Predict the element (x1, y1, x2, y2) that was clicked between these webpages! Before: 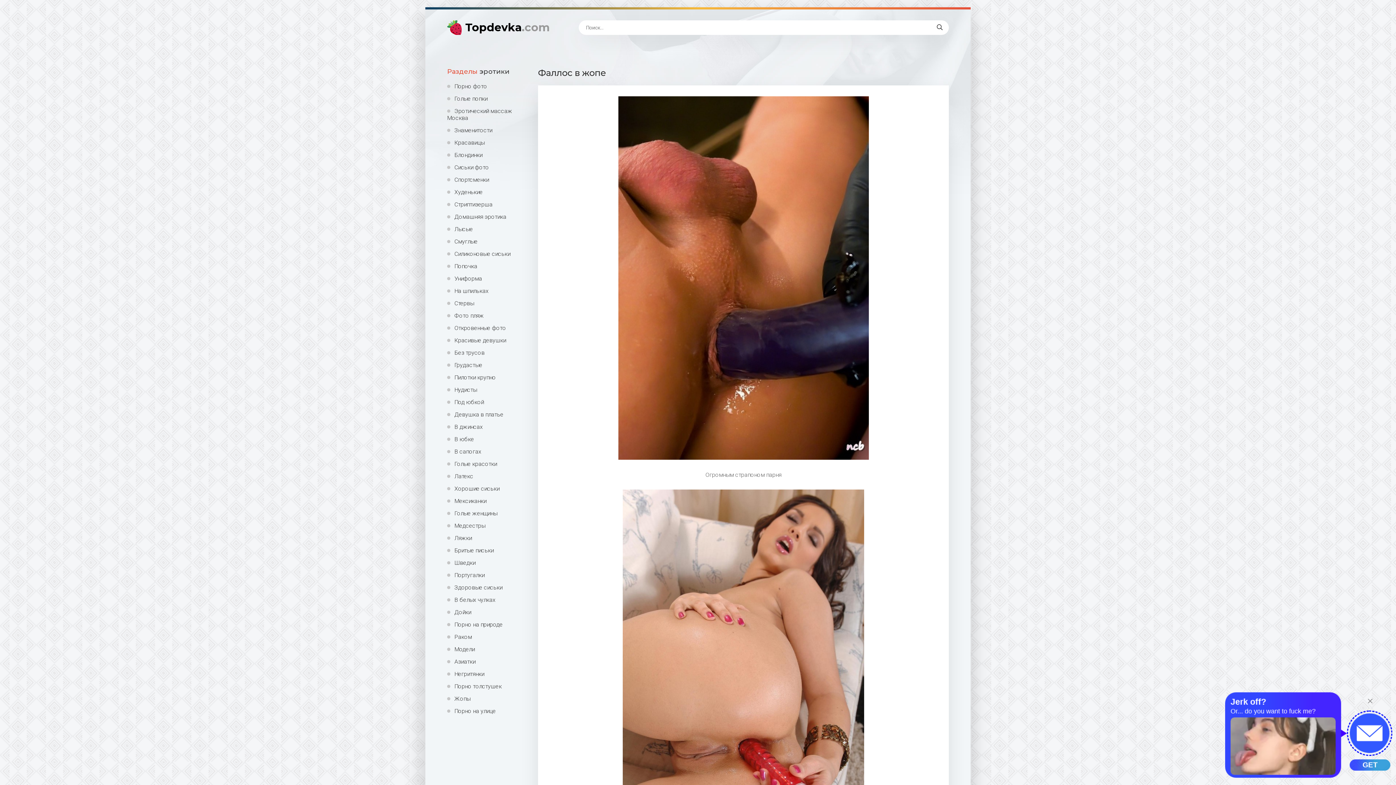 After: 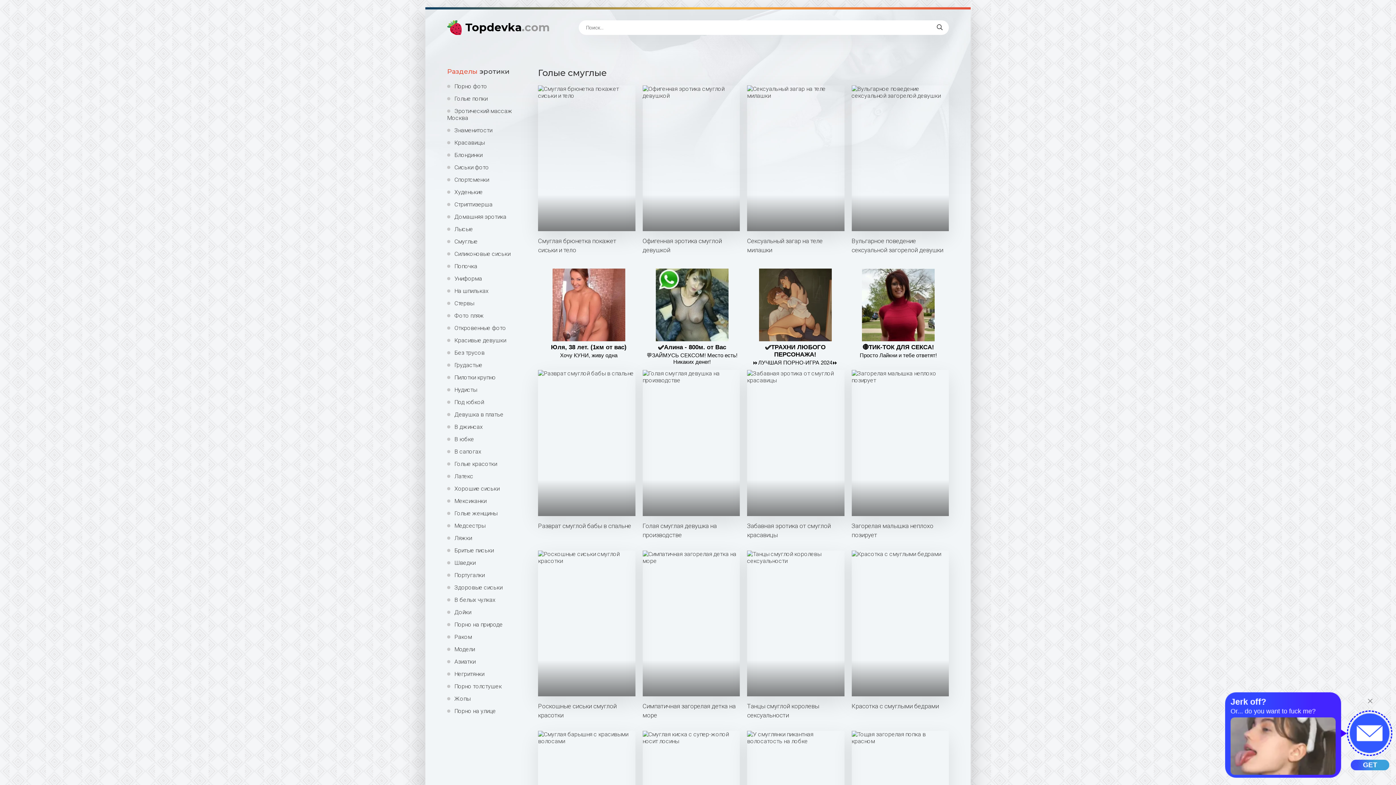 Action: label: Смуглые bbox: (447, 238, 527, 245)